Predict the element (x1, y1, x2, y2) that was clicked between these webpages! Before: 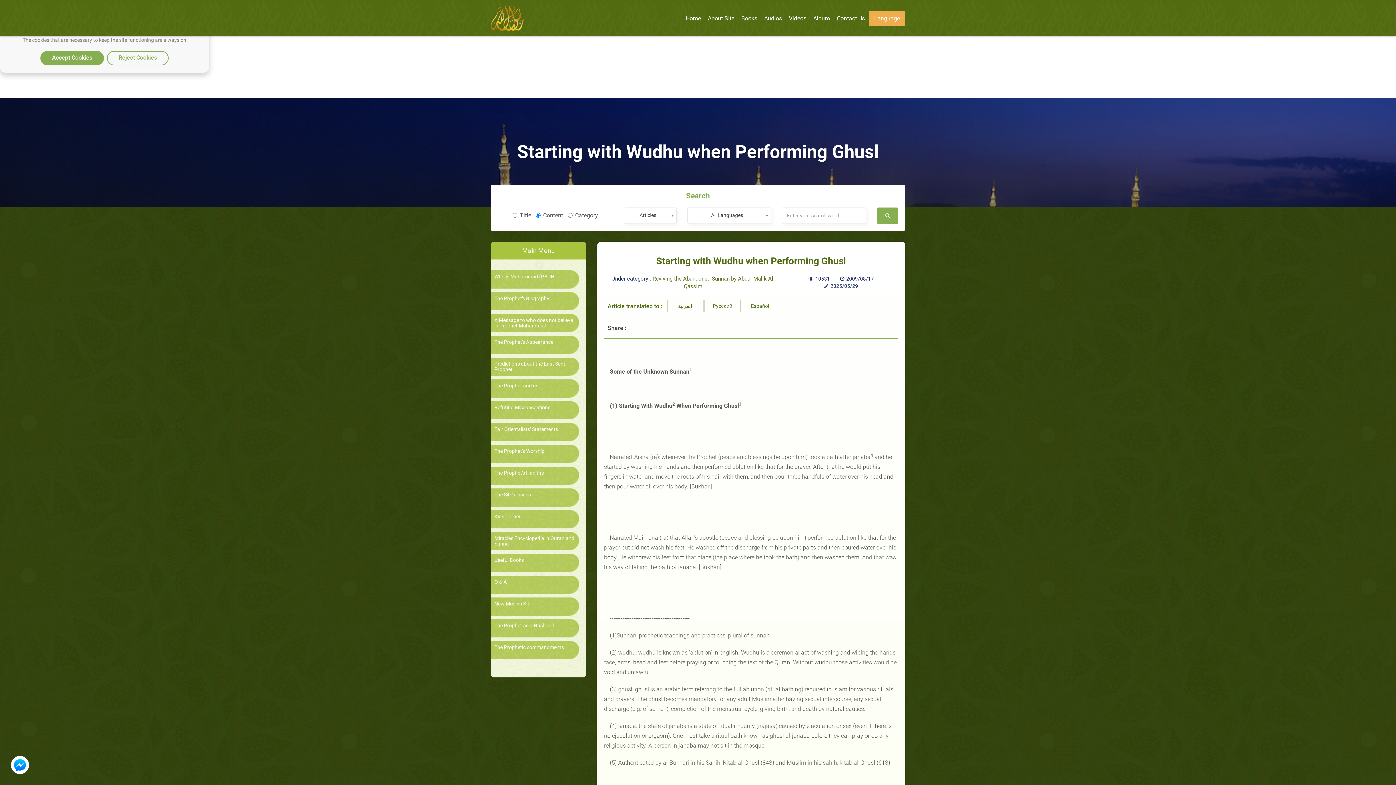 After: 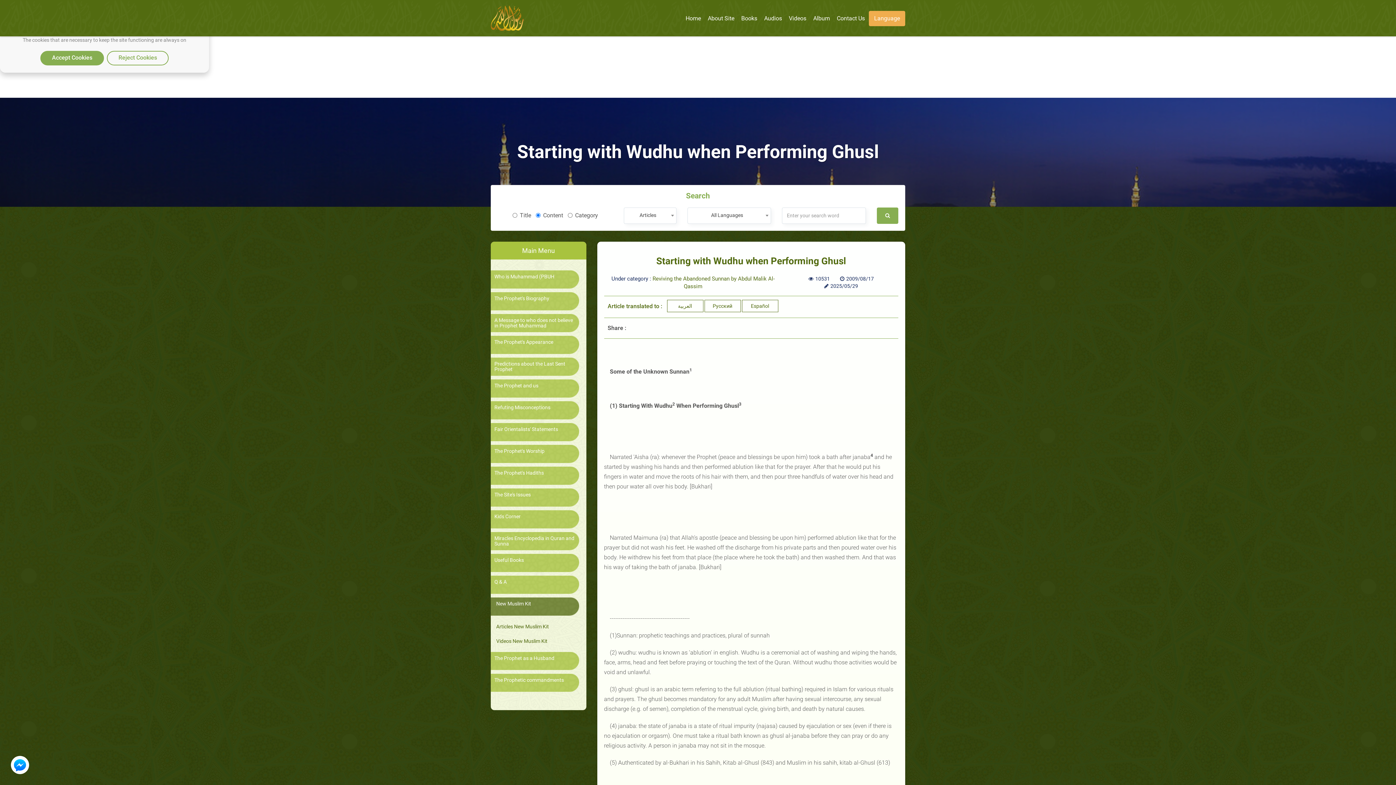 Action: label: New Muslim Kit bbox: (494, 601, 575, 606)